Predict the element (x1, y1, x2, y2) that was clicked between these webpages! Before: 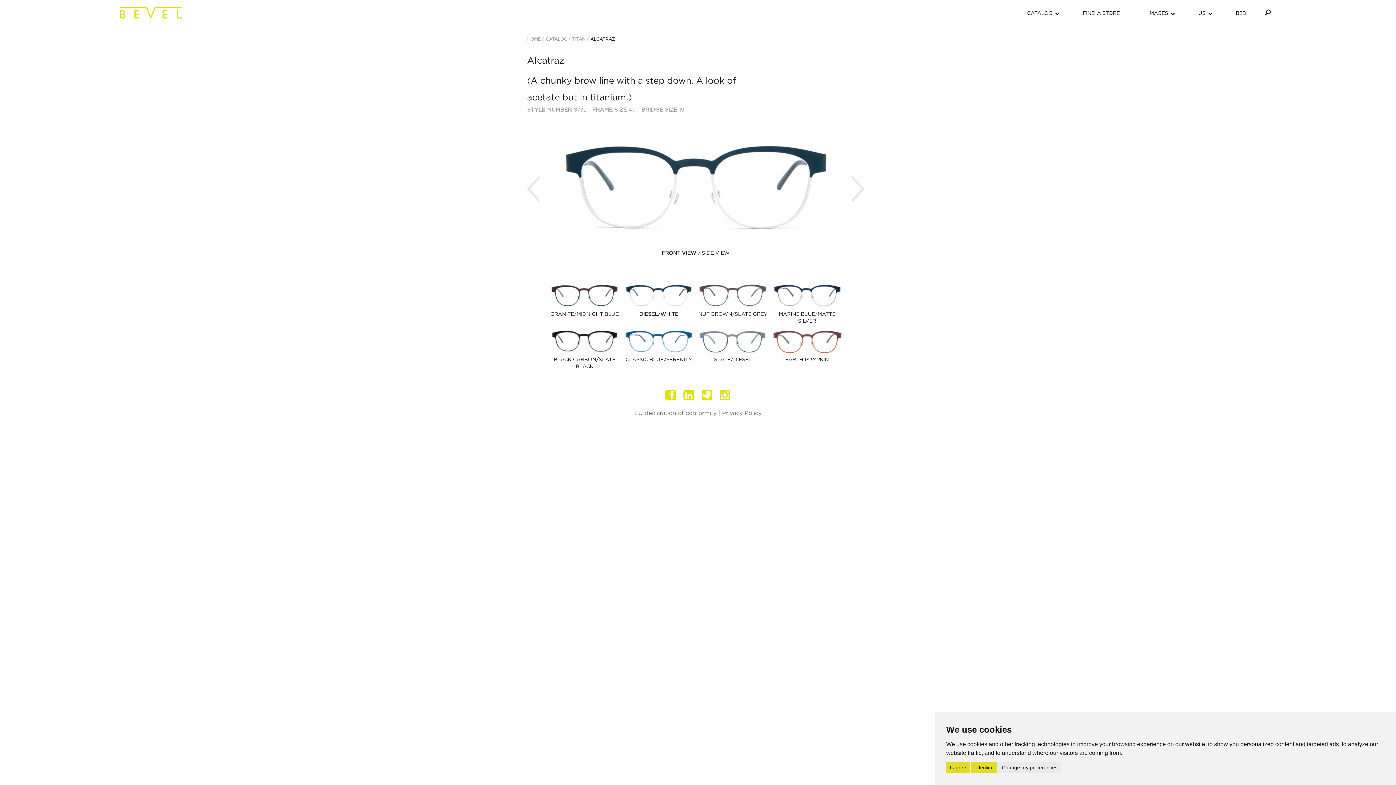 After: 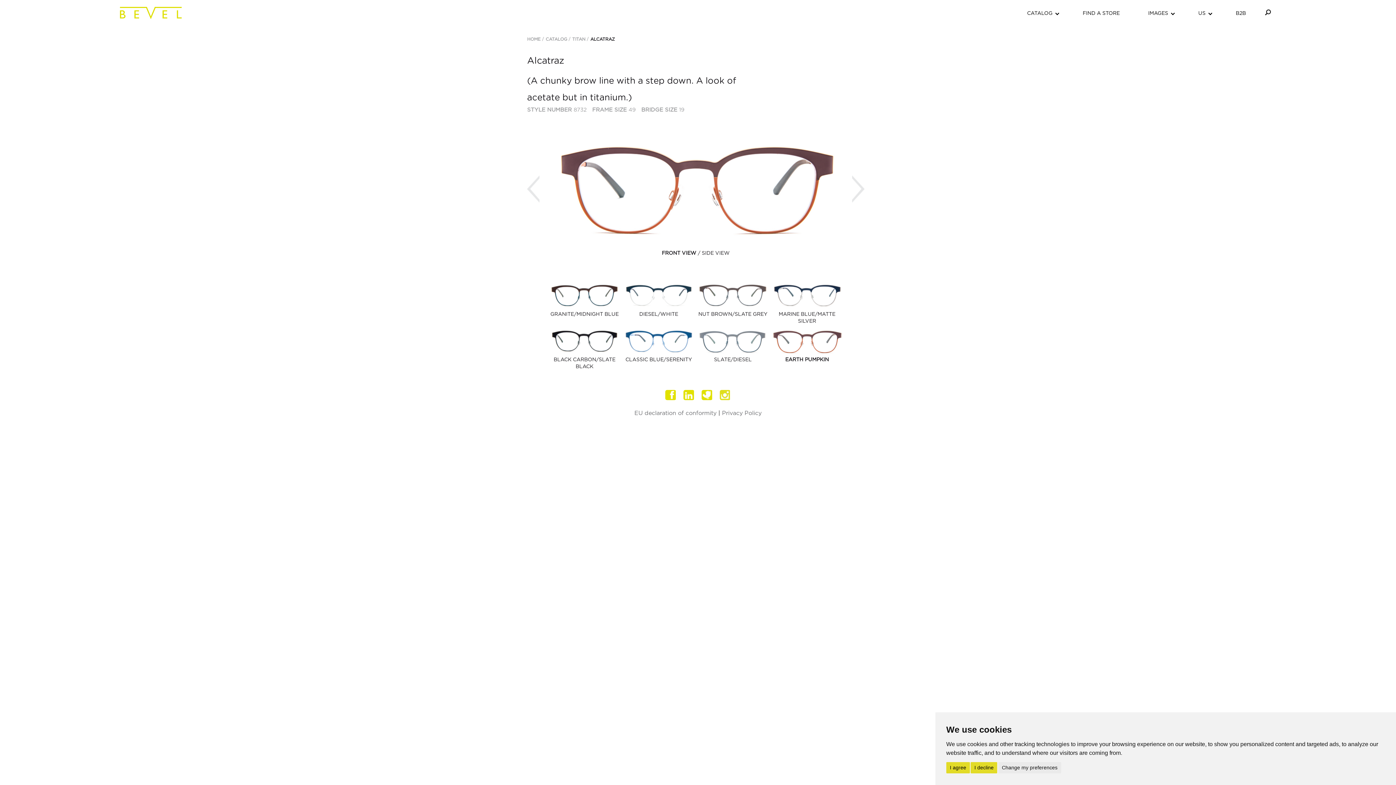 Action: bbox: (770, 324, 843, 356)